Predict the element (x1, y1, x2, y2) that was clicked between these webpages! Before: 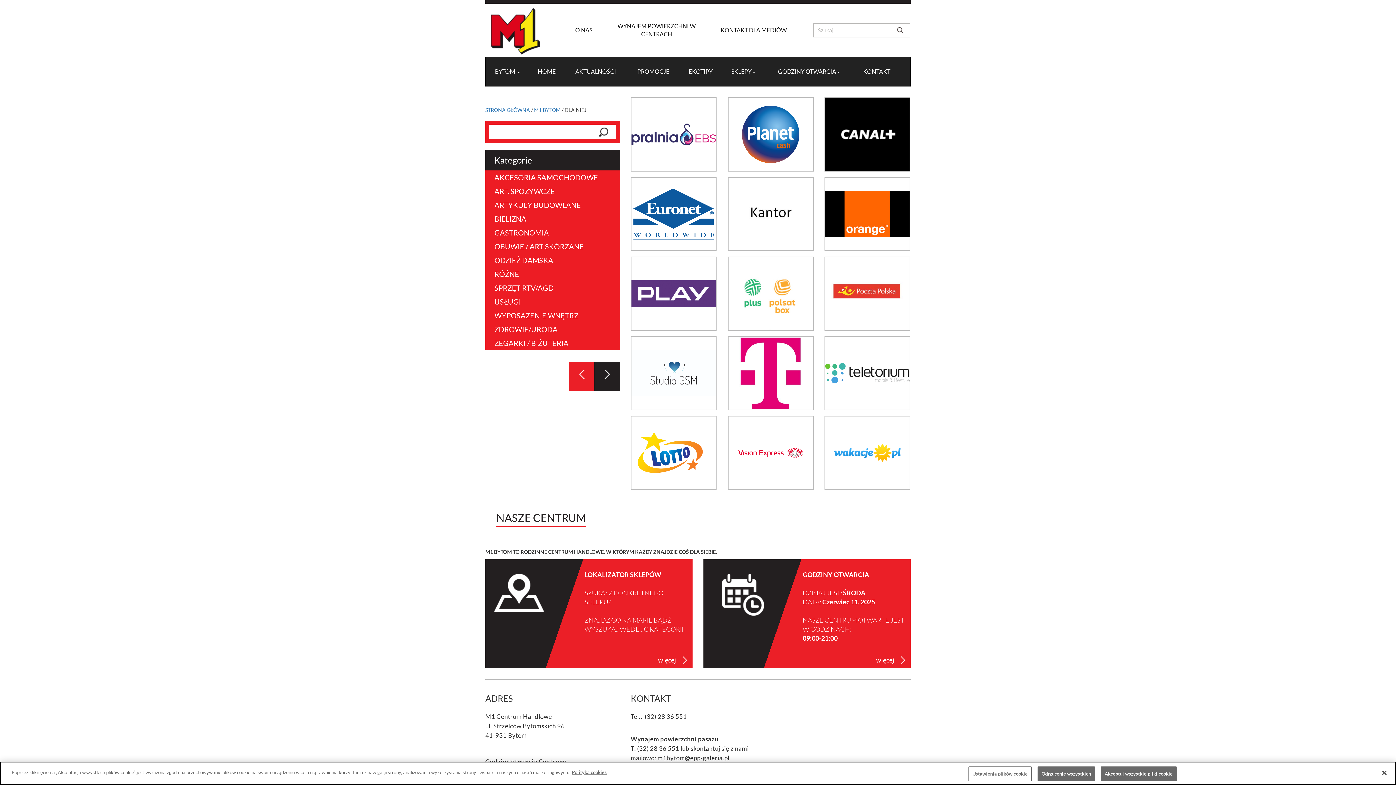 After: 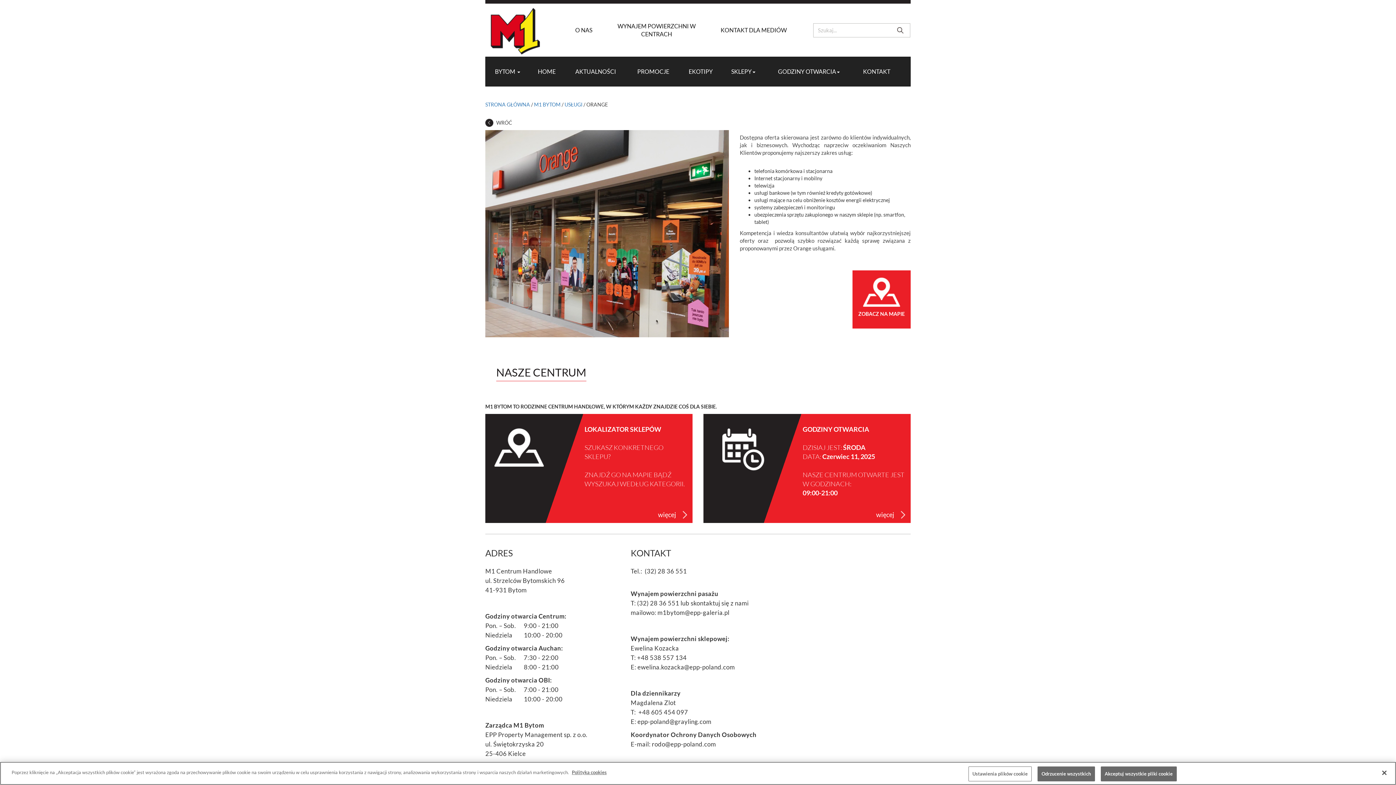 Action: bbox: (825, 177, 909, 250)